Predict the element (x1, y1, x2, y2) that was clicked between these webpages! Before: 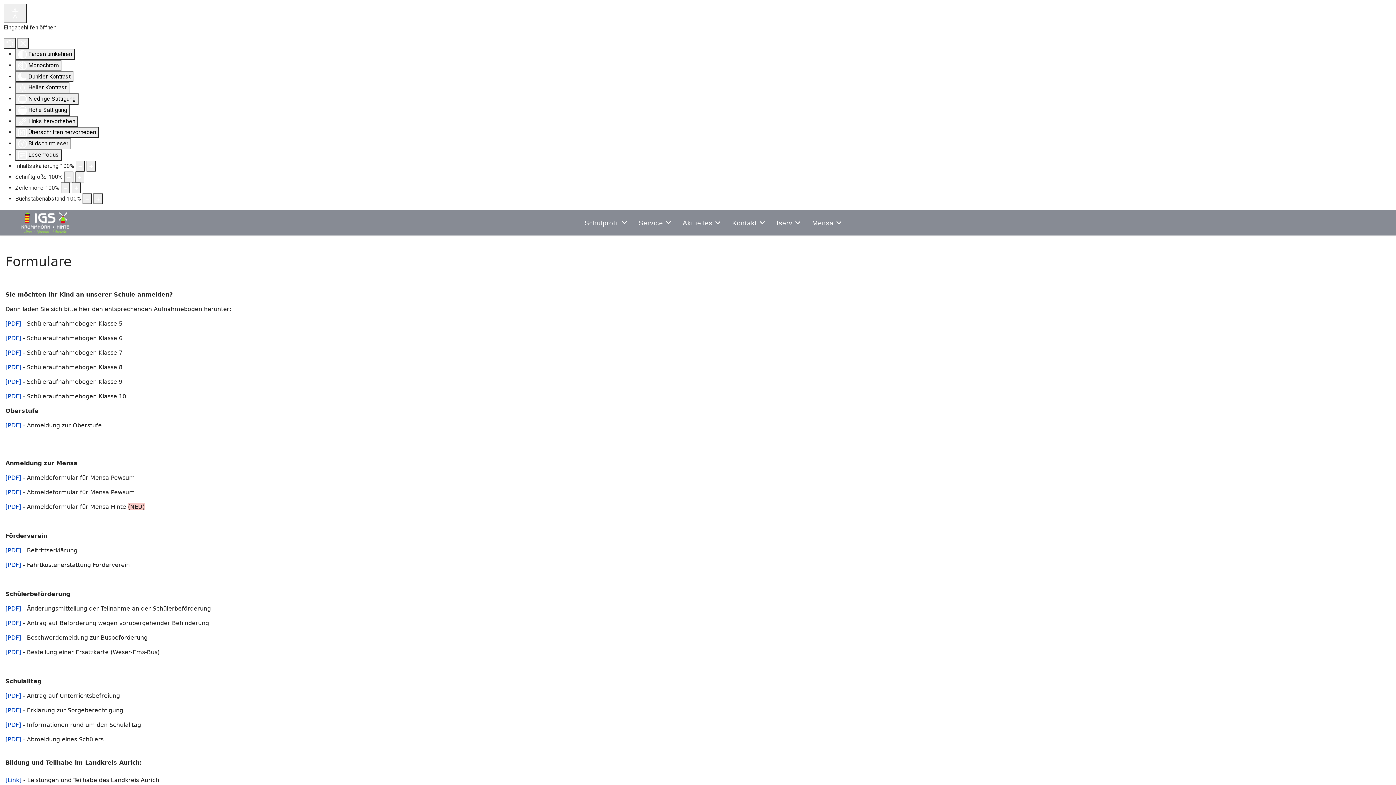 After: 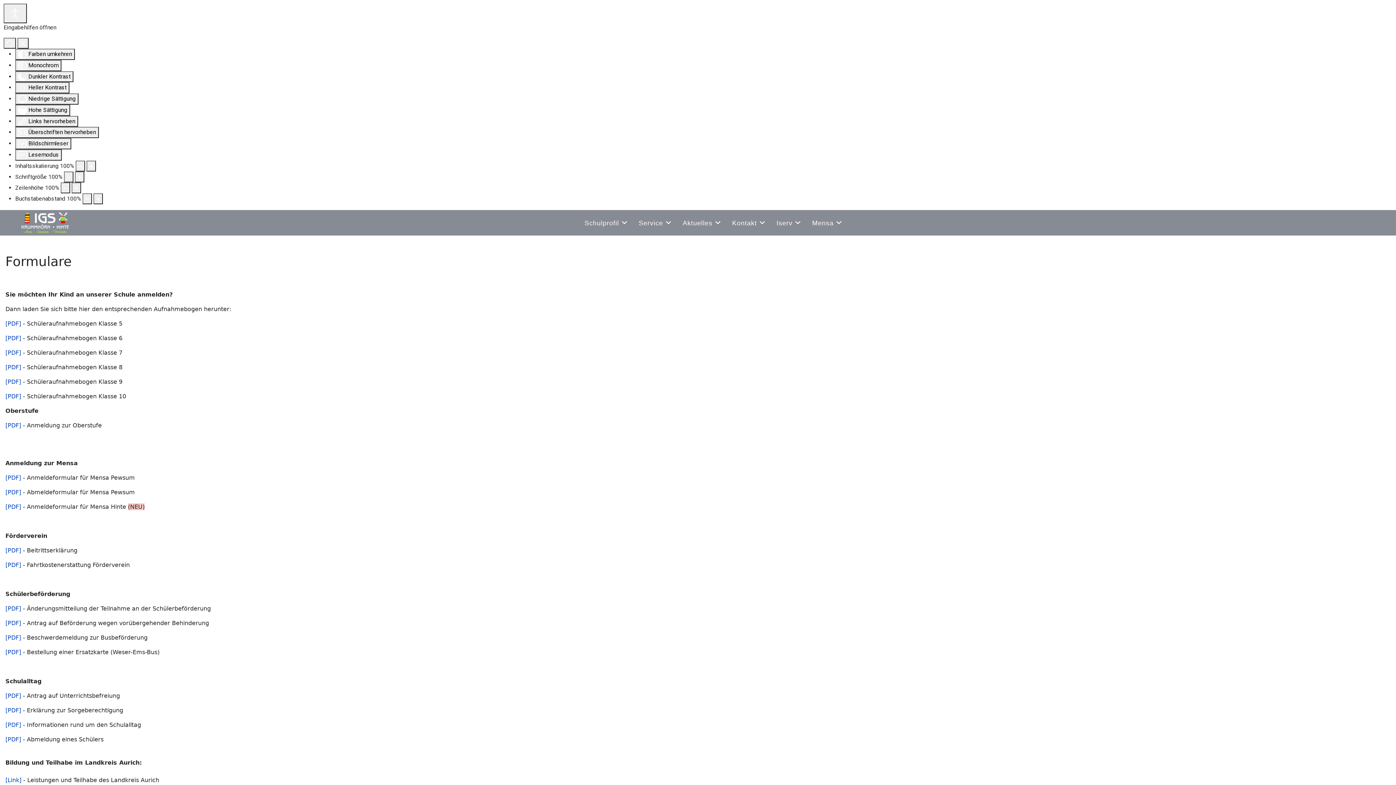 Action: label: [PDF] bbox: (5, 721, 21, 728)